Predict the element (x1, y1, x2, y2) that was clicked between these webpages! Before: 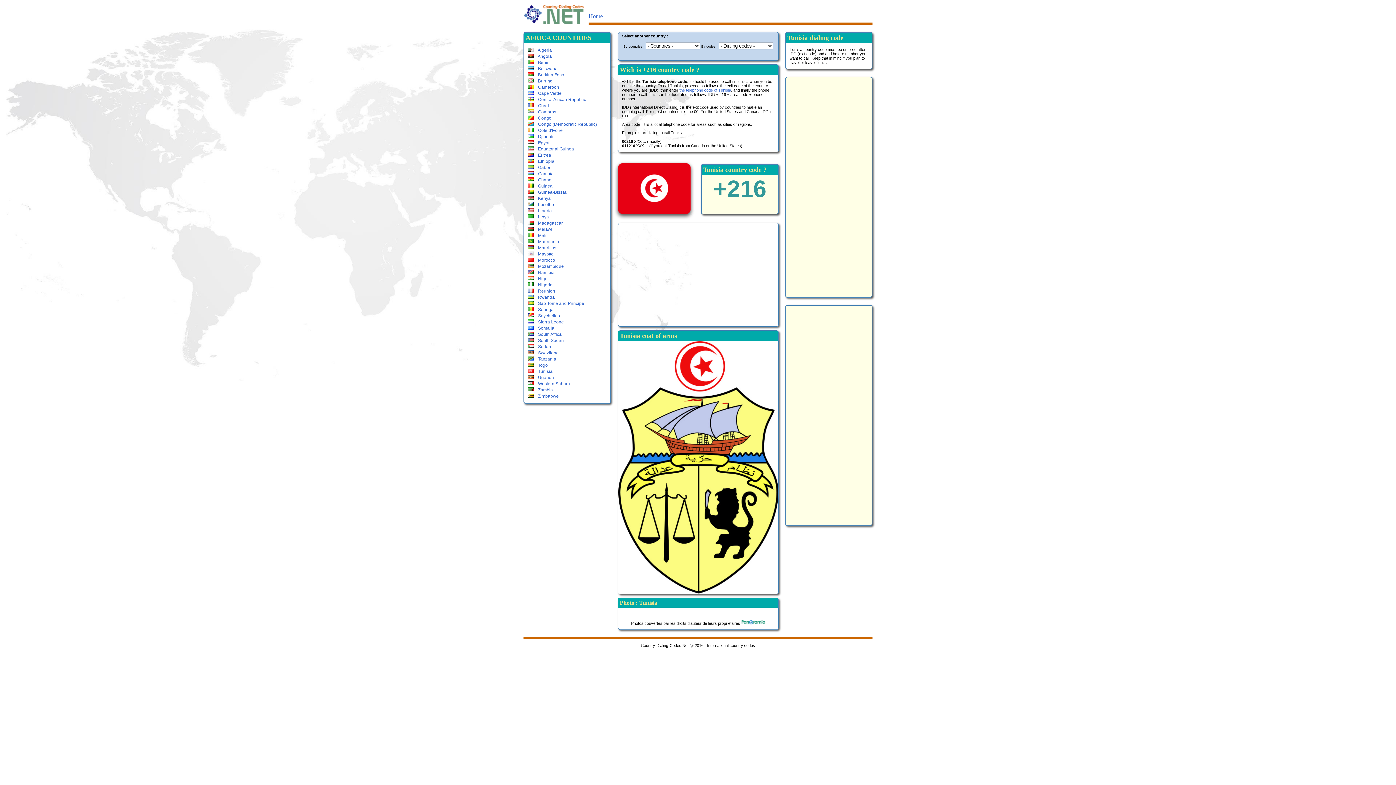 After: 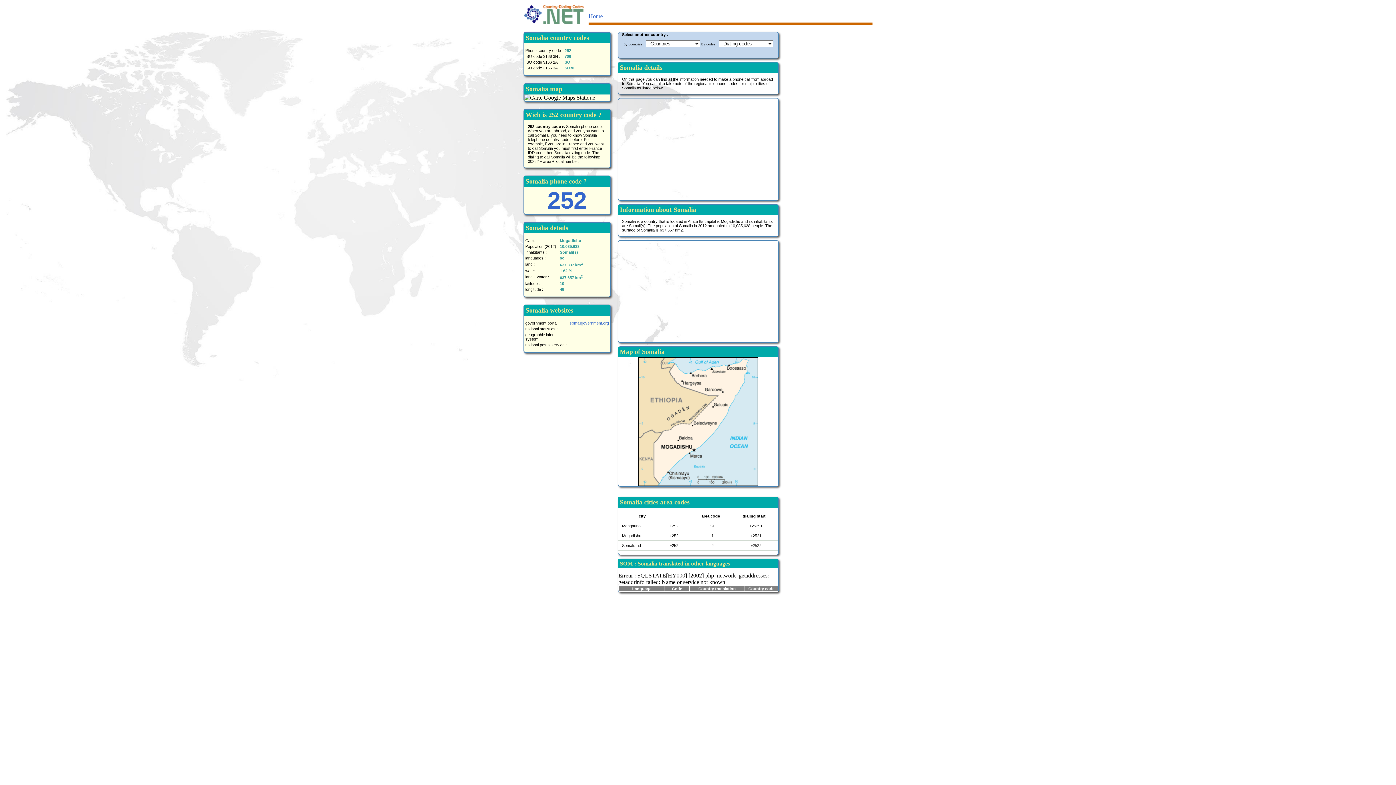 Action: bbox: (528, 325, 554, 330) label:     Somalia